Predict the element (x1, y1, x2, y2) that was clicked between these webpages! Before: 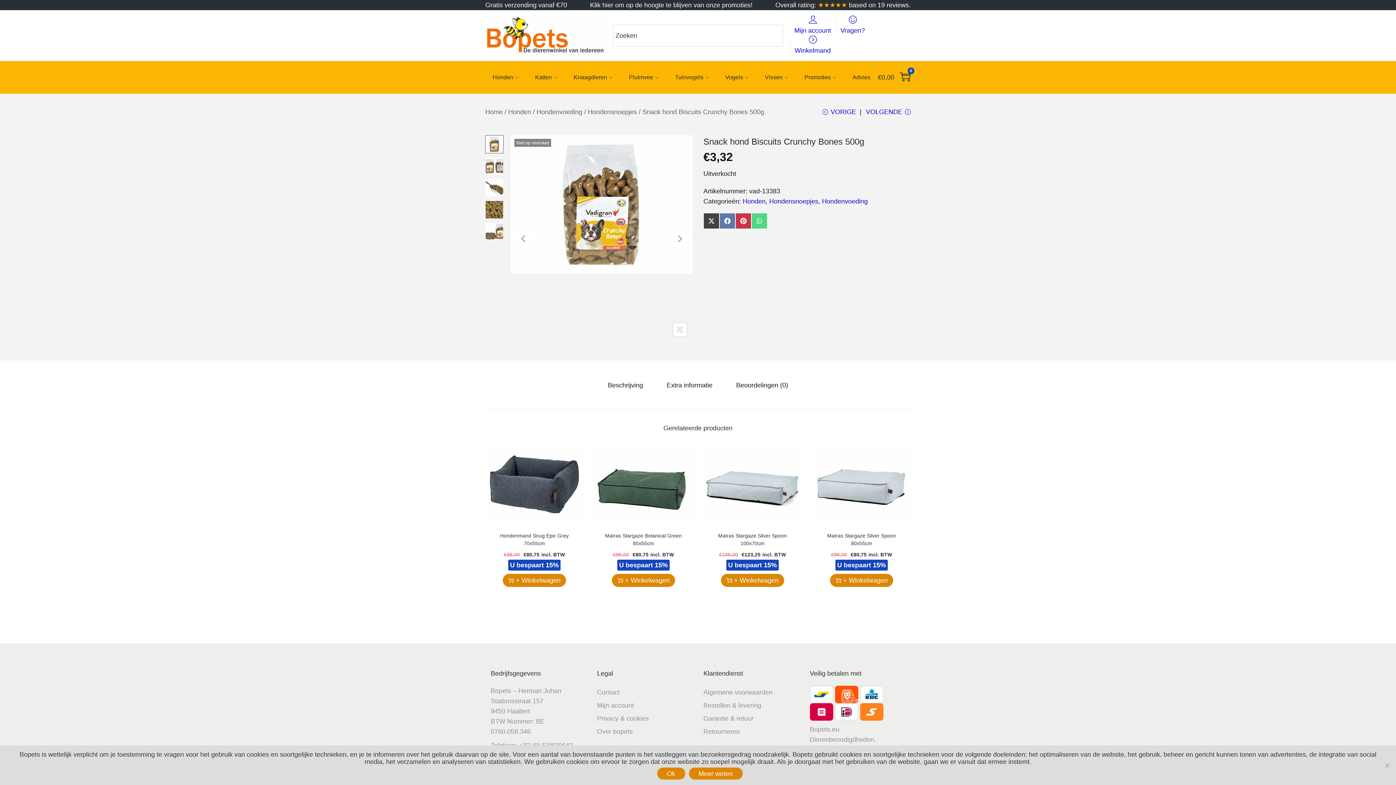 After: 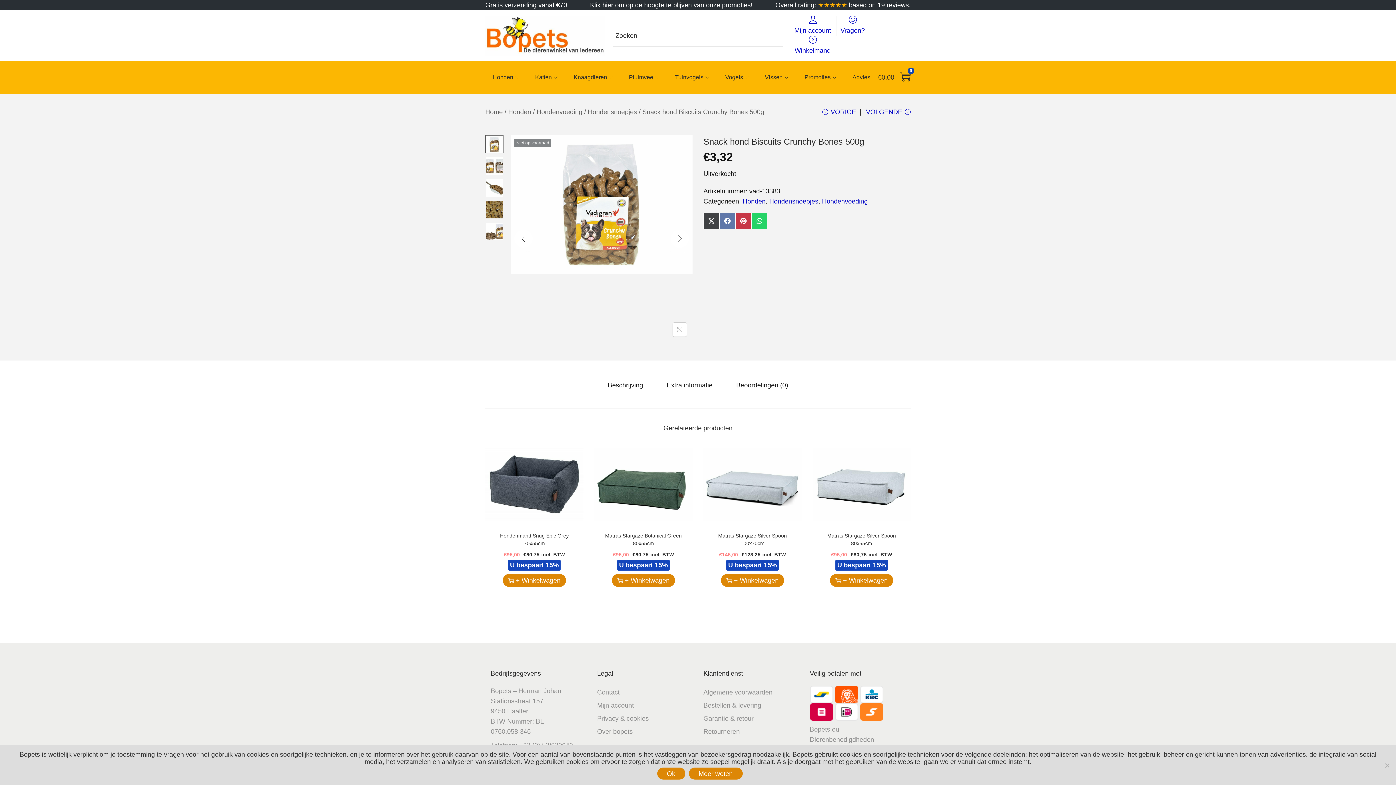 Action: label: Share on WhatsApp bbox: (751, 213, 767, 229)